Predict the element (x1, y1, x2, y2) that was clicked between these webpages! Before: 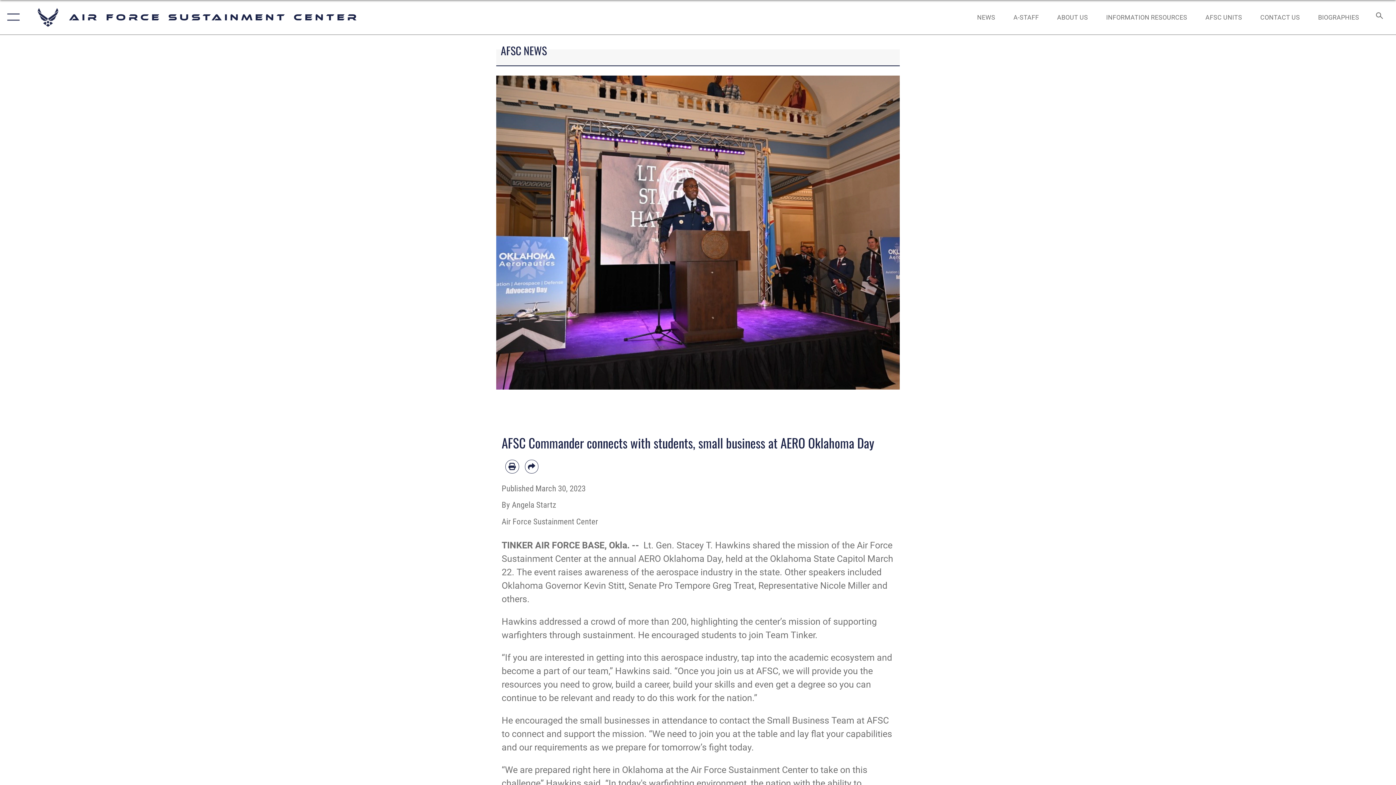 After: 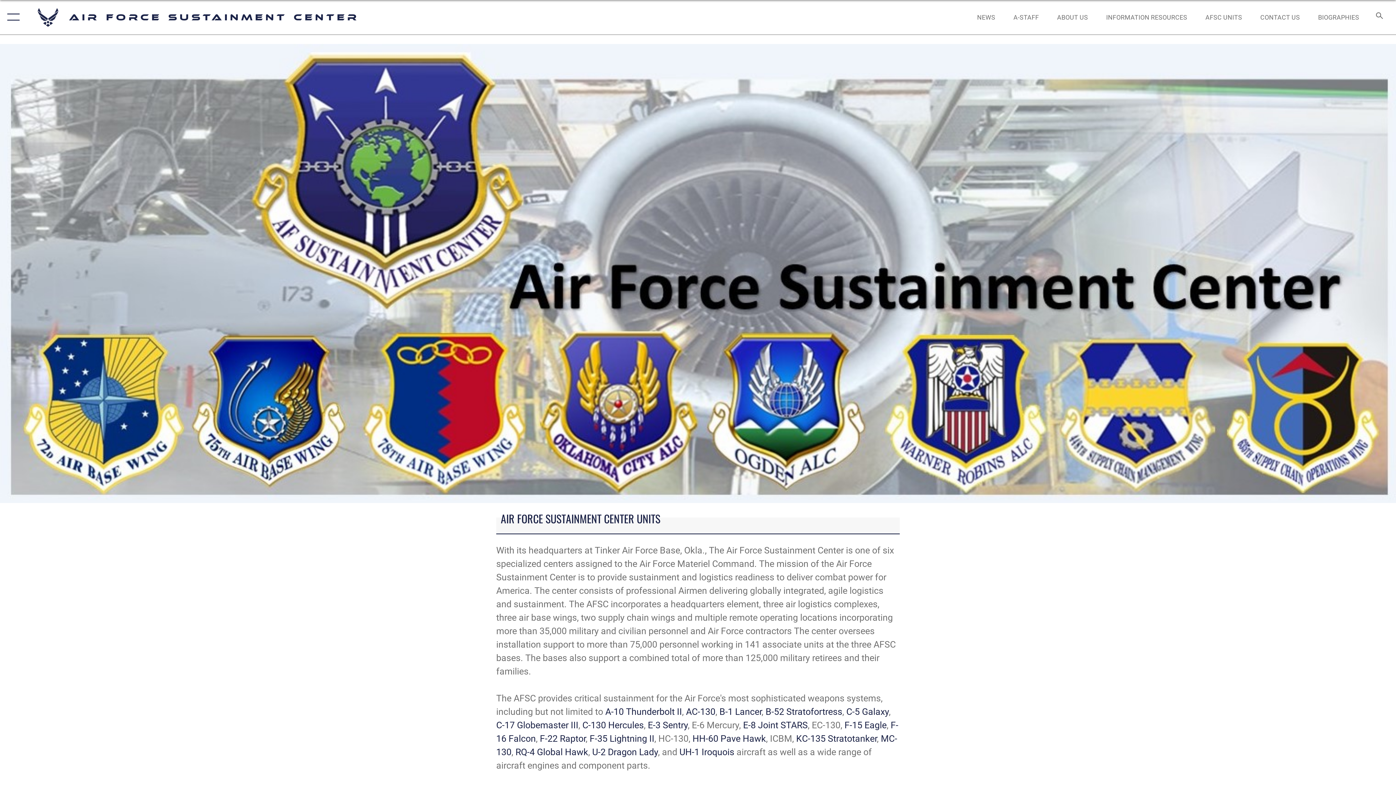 Action: bbox: (1198, 5, 1249, 28) label: AFSC UNITS